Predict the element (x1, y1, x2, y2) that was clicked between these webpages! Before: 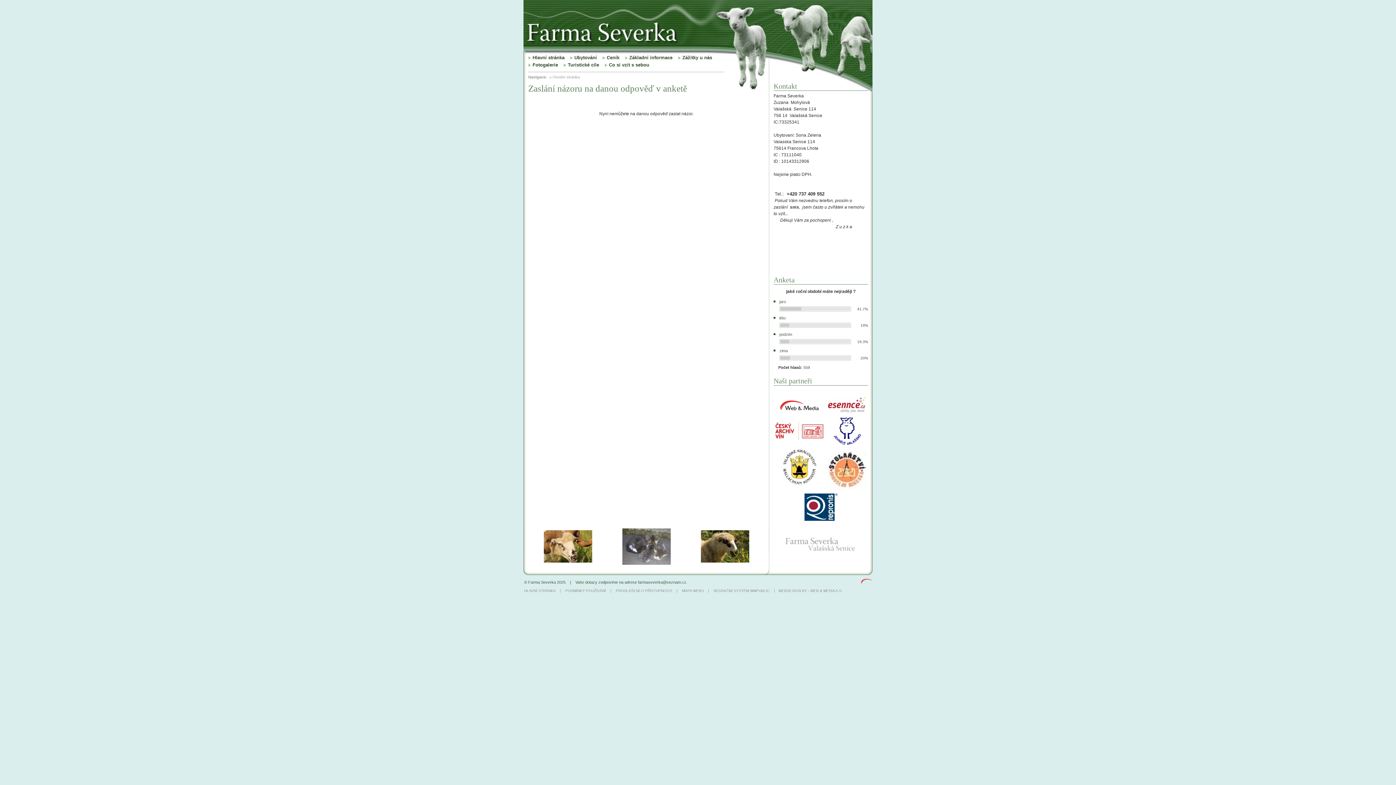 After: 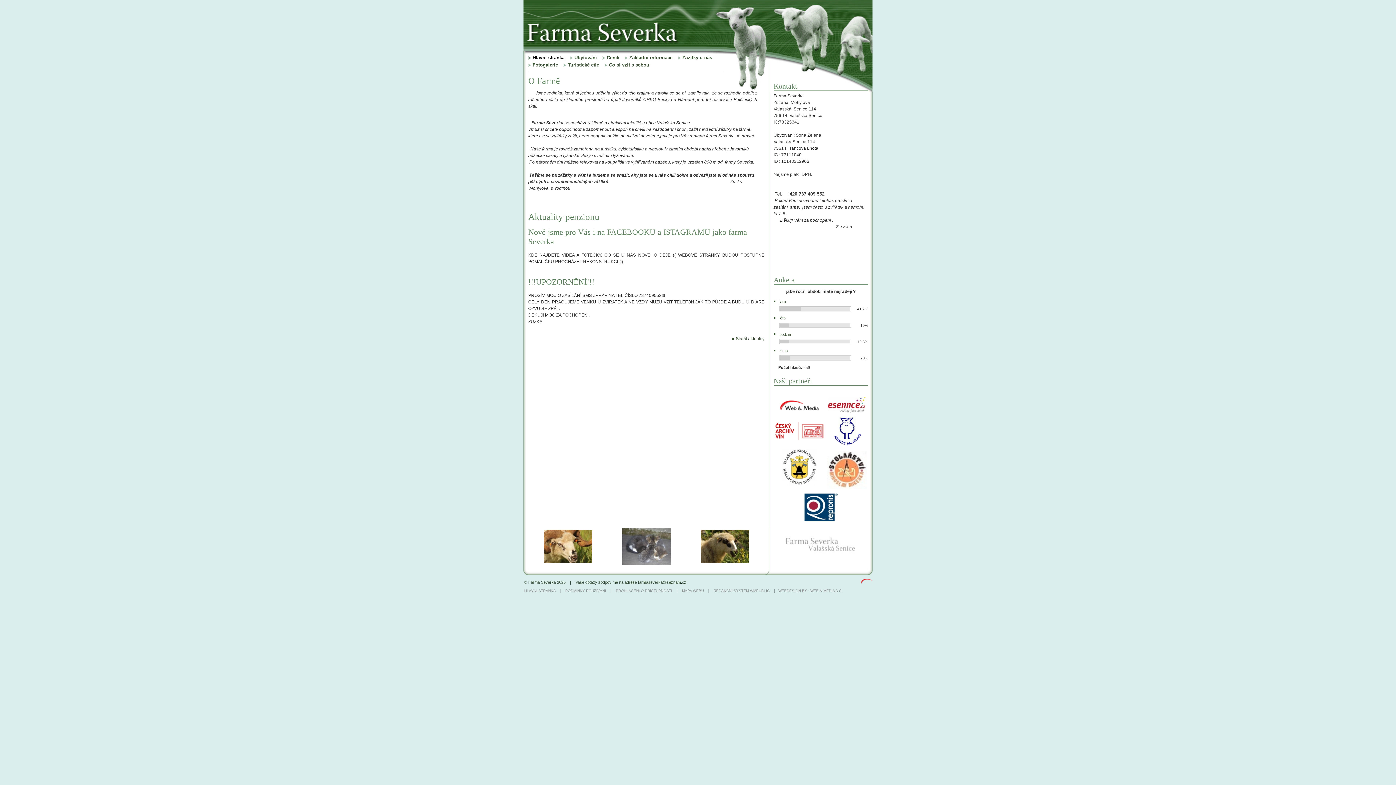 Action: label: Úvodní stránka bbox: (552, 74, 580, 79)